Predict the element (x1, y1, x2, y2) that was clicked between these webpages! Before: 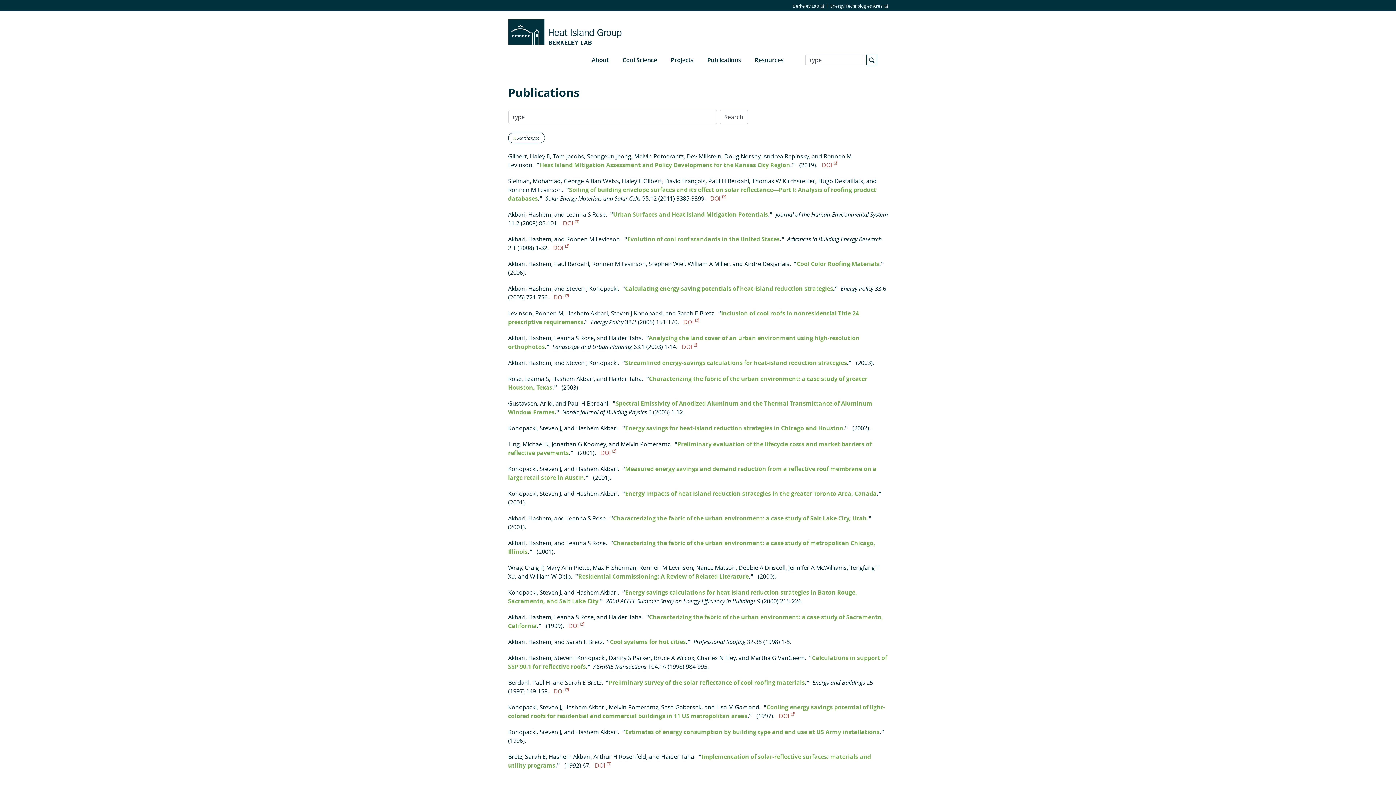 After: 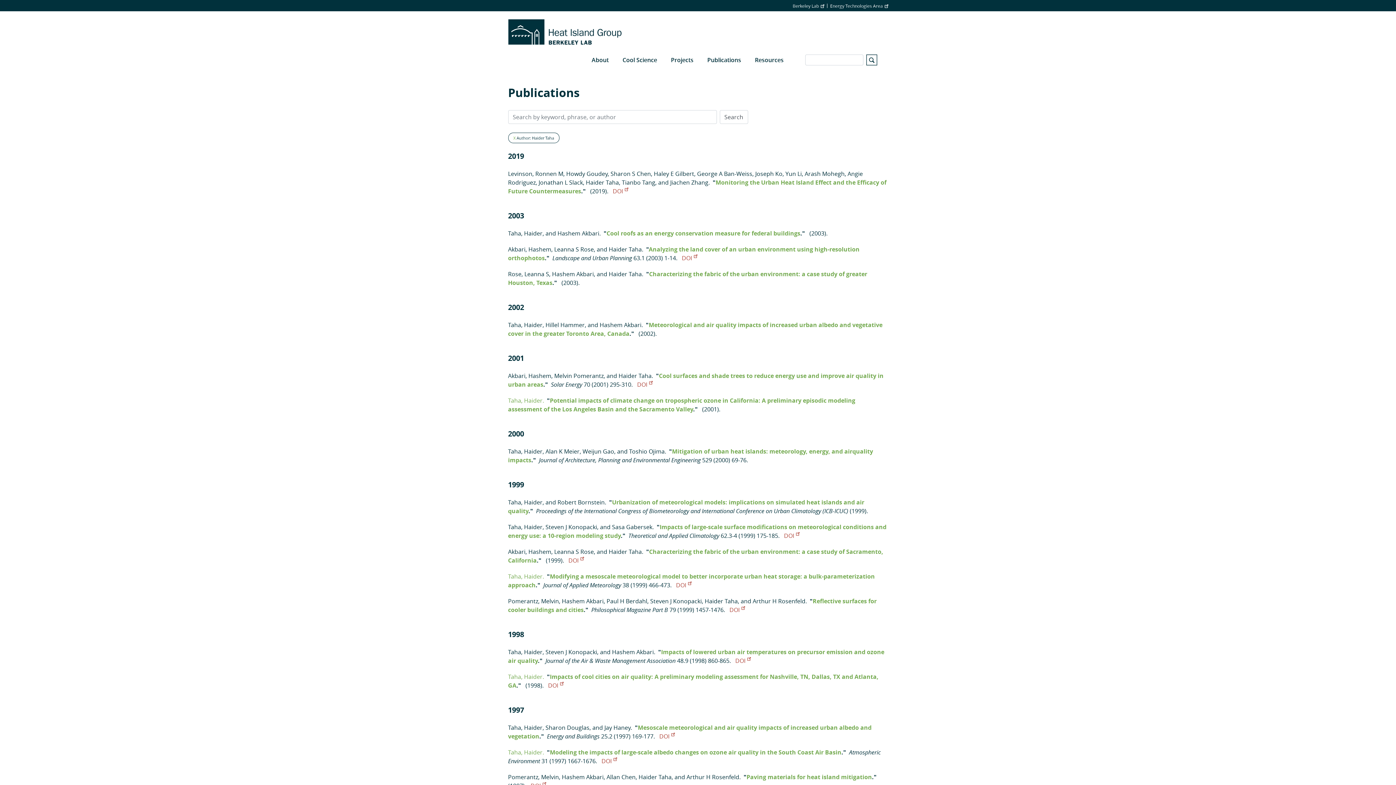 Action: bbox: (608, 334, 642, 342) label: Haider Taha